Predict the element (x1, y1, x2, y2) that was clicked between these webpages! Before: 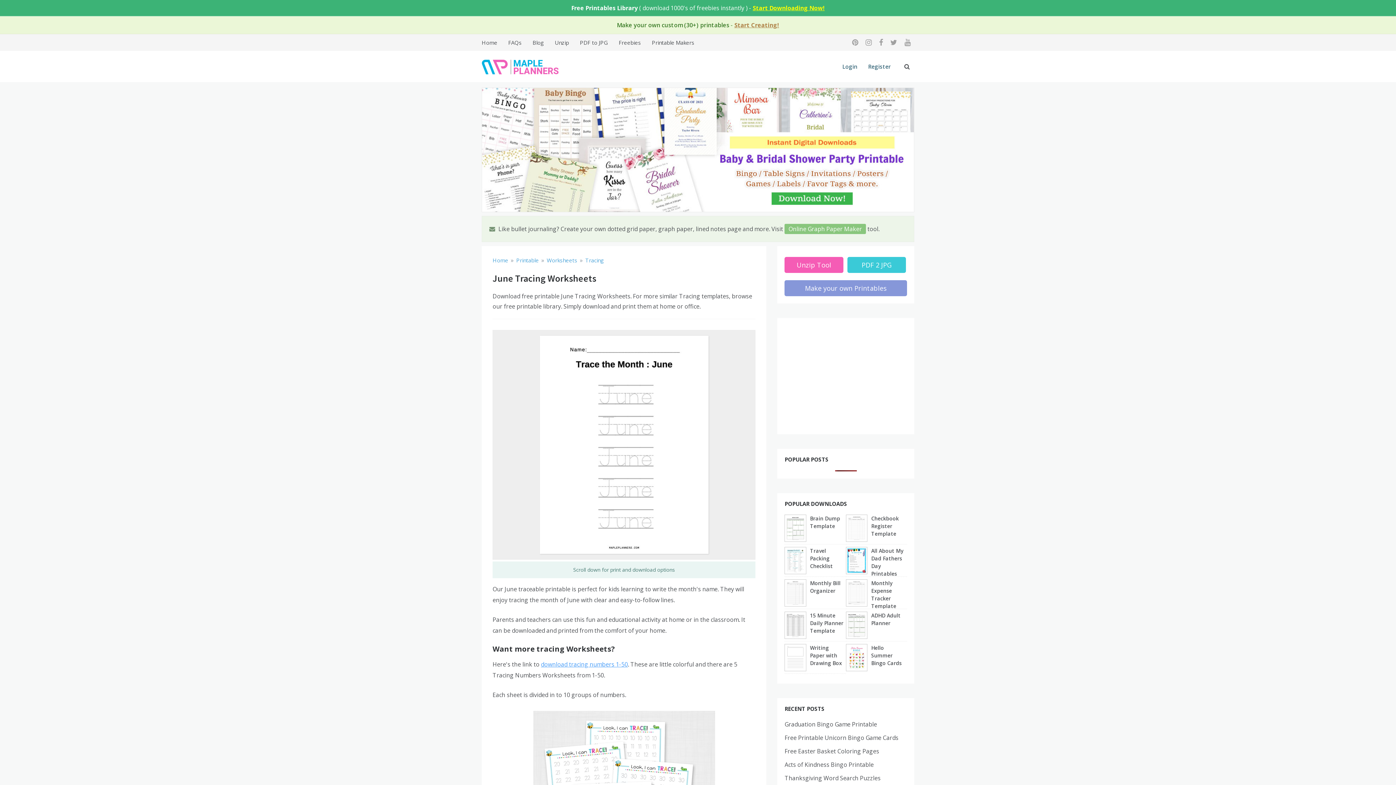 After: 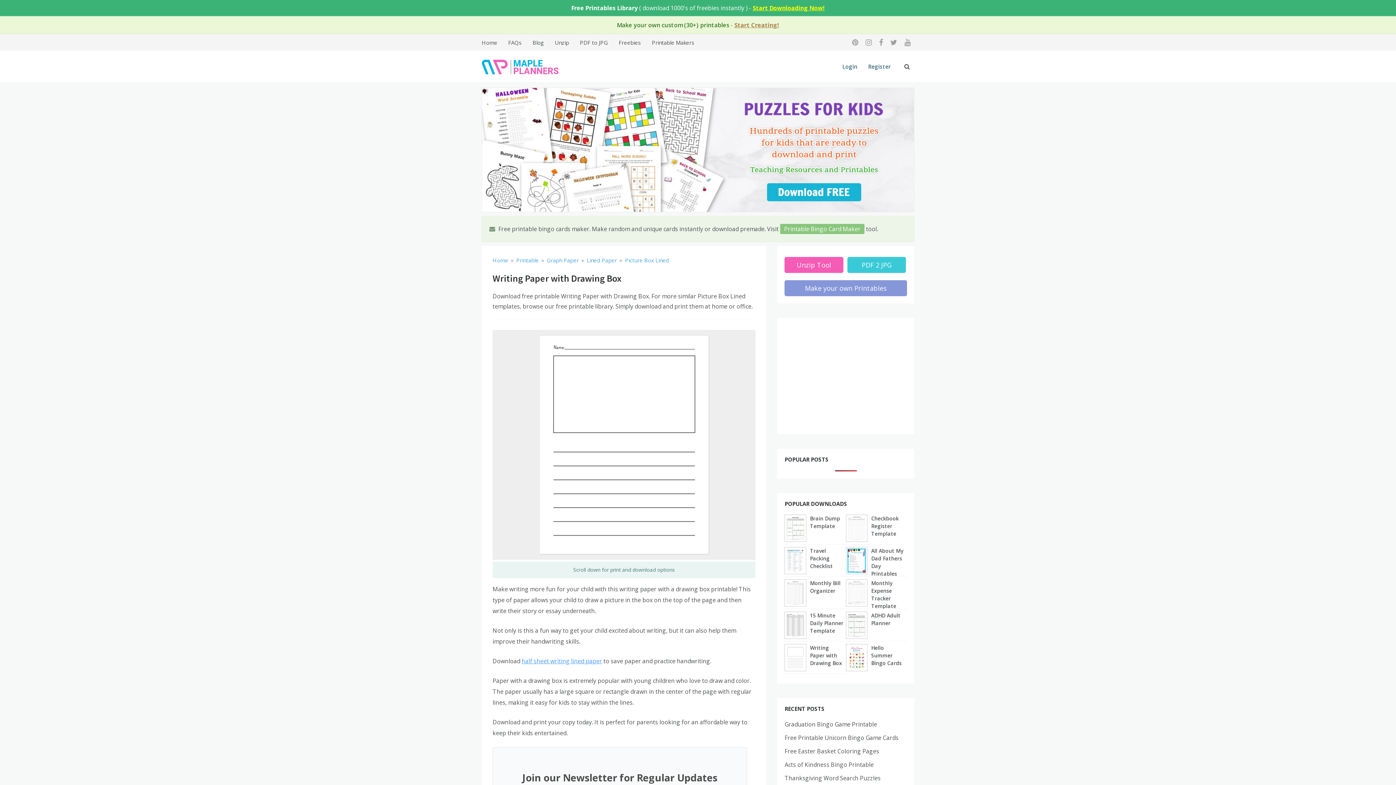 Action: label: Writing Paper with Drawing Box bbox: (810, 644, 842, 666)